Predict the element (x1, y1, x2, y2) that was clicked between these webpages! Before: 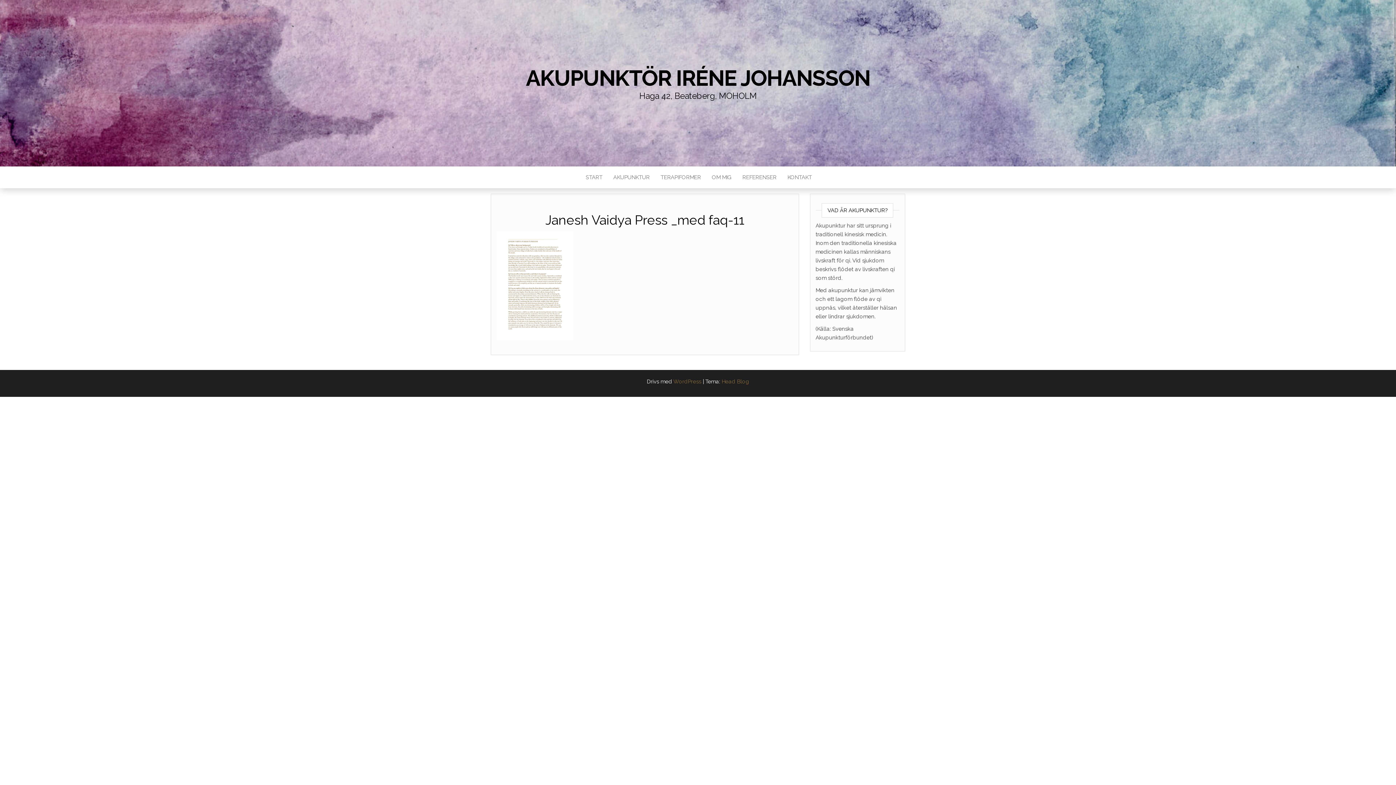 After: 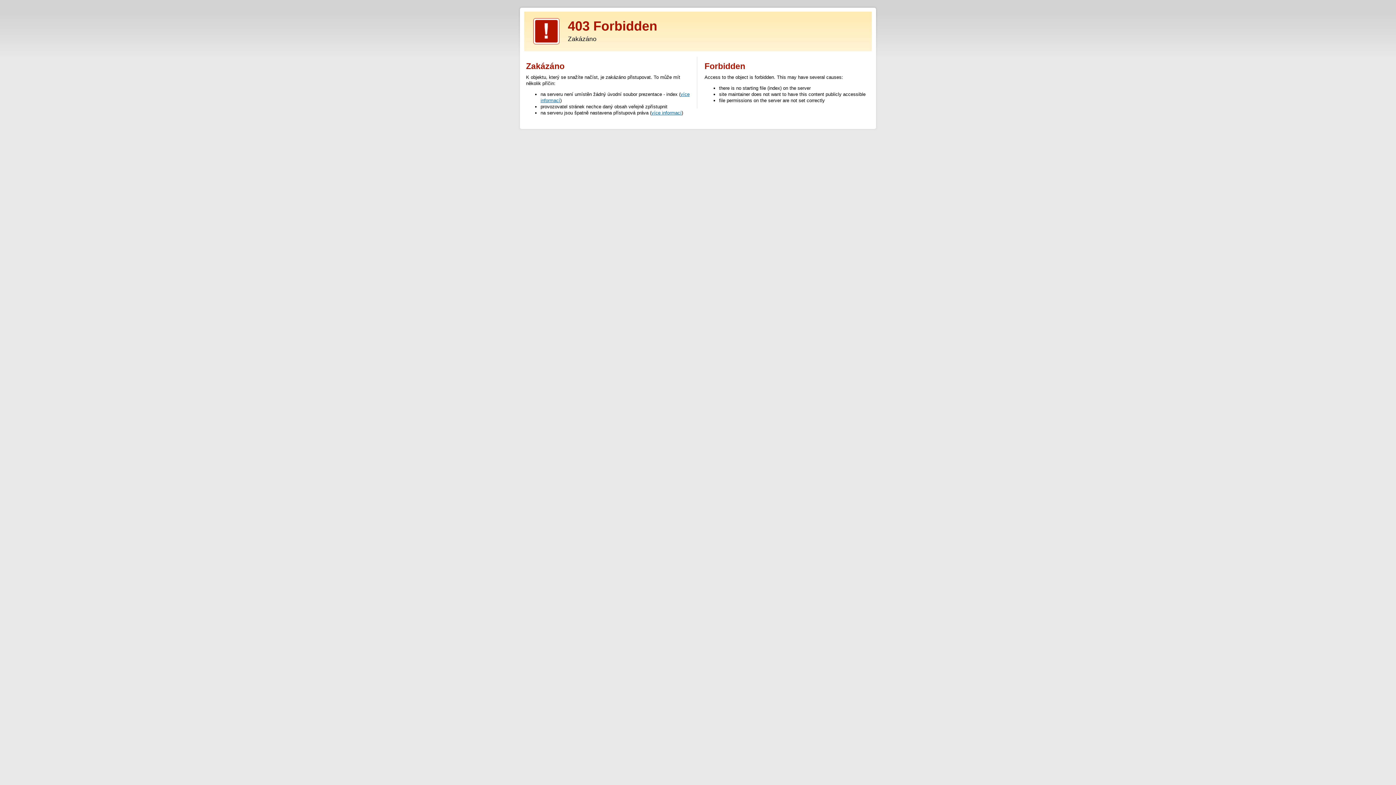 Action: bbox: (721, 378, 749, 385) label: Head Blog